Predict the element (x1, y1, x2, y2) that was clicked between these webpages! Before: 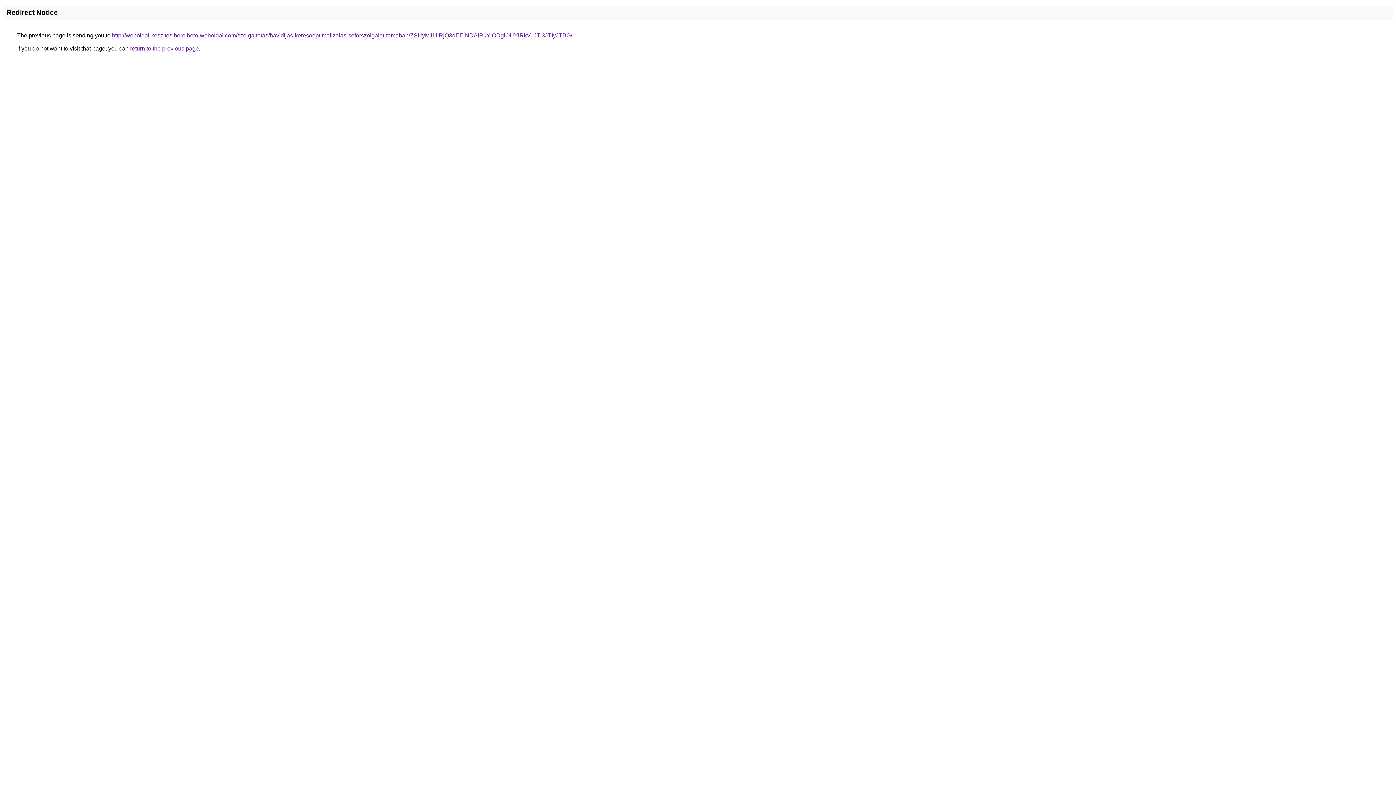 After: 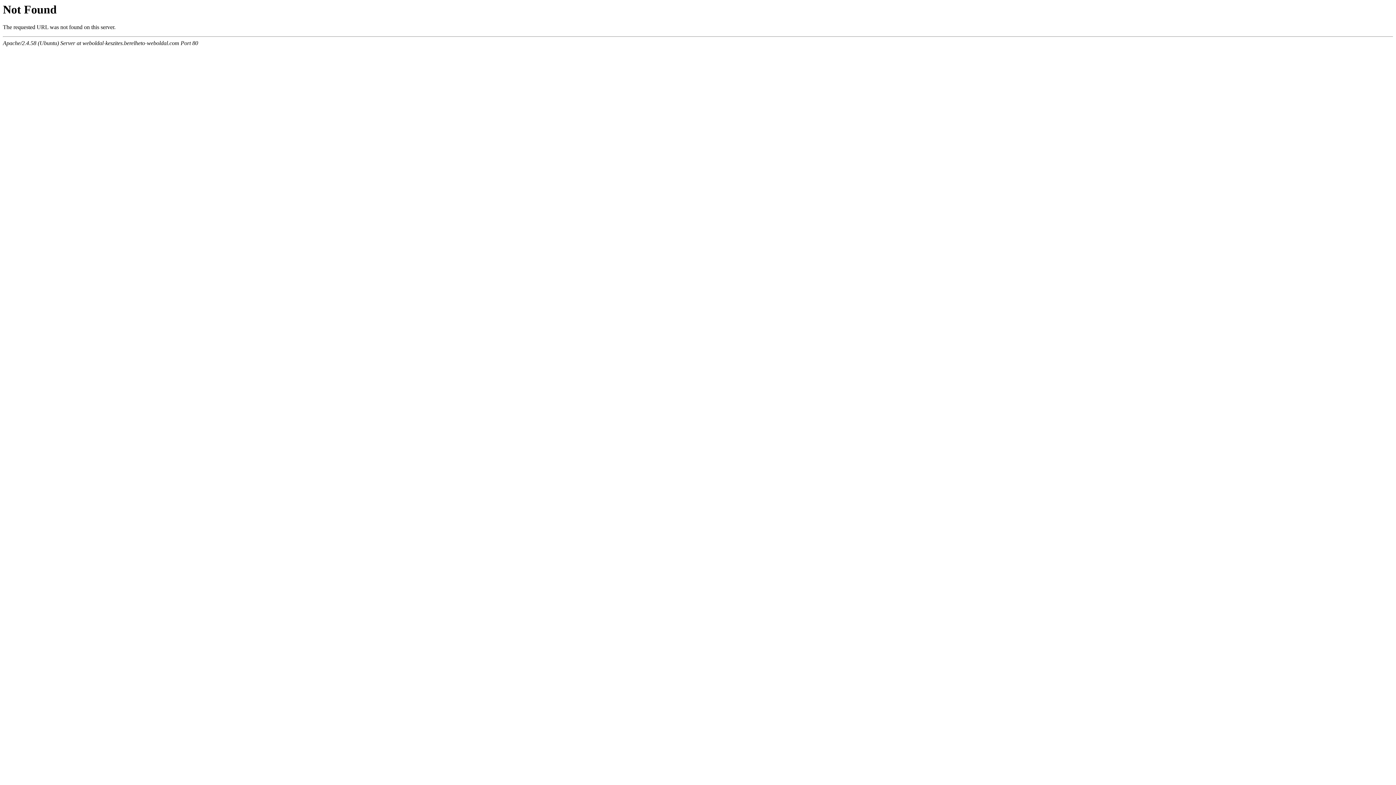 Action: bbox: (112, 32, 572, 38) label: http://weboldal-keszites.berelheto-weboldal.com/szolgaltatas/havidijas-keresooptimalizalas-soforszolgalat-temaban/ZSUyM1UlRjQ3dEElNDAlRkYlODglOUYlRkVuJTI3JTIyJTBG/